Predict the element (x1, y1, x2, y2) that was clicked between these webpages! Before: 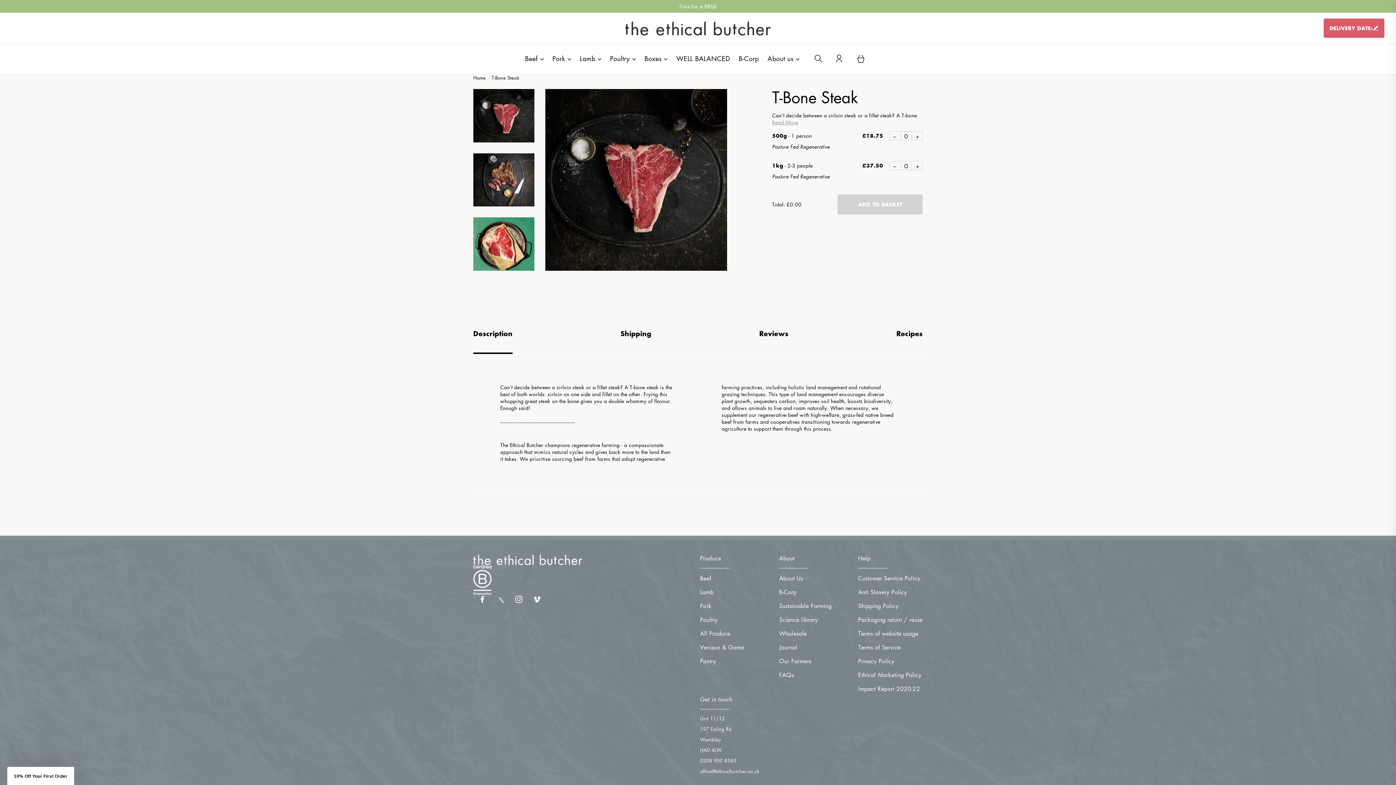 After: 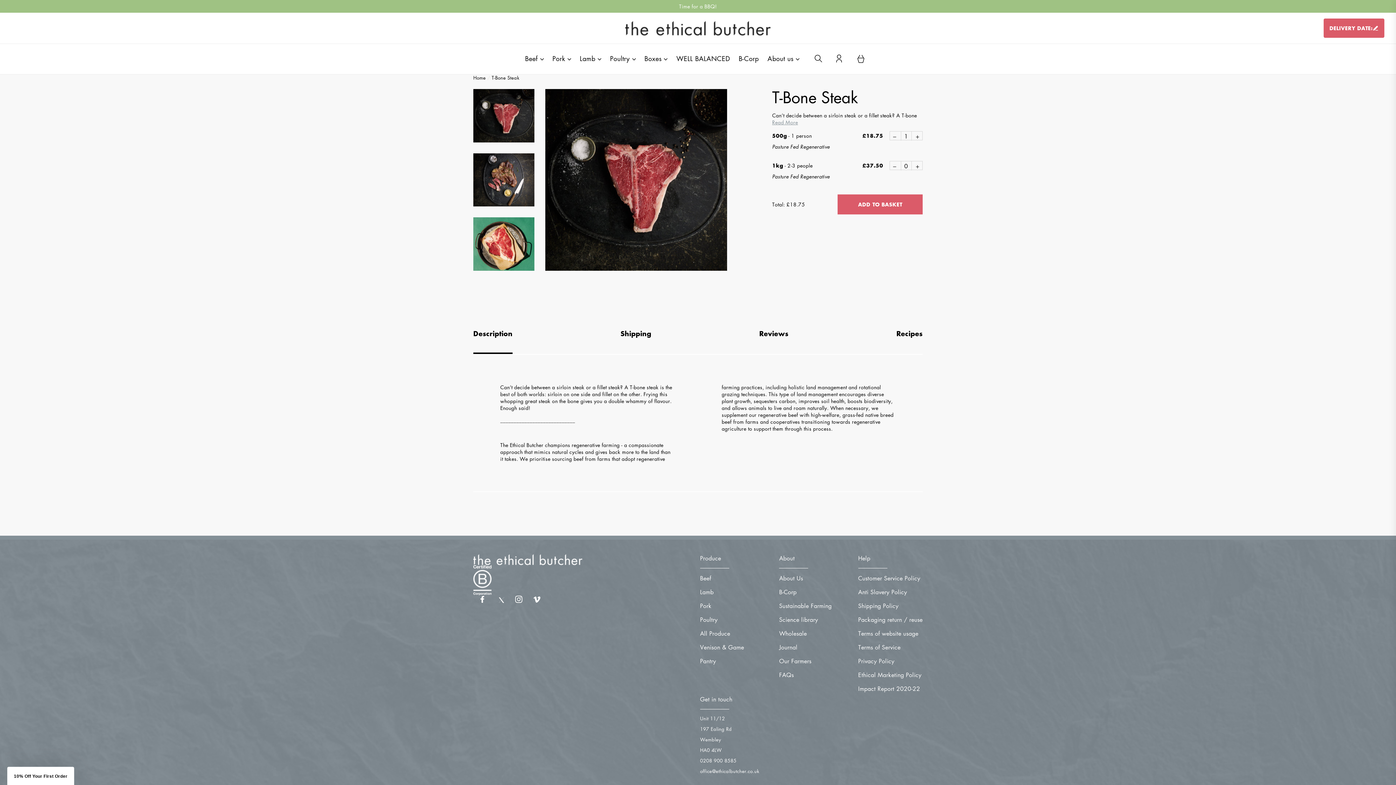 Action: bbox: (913, 131, 922, 140)